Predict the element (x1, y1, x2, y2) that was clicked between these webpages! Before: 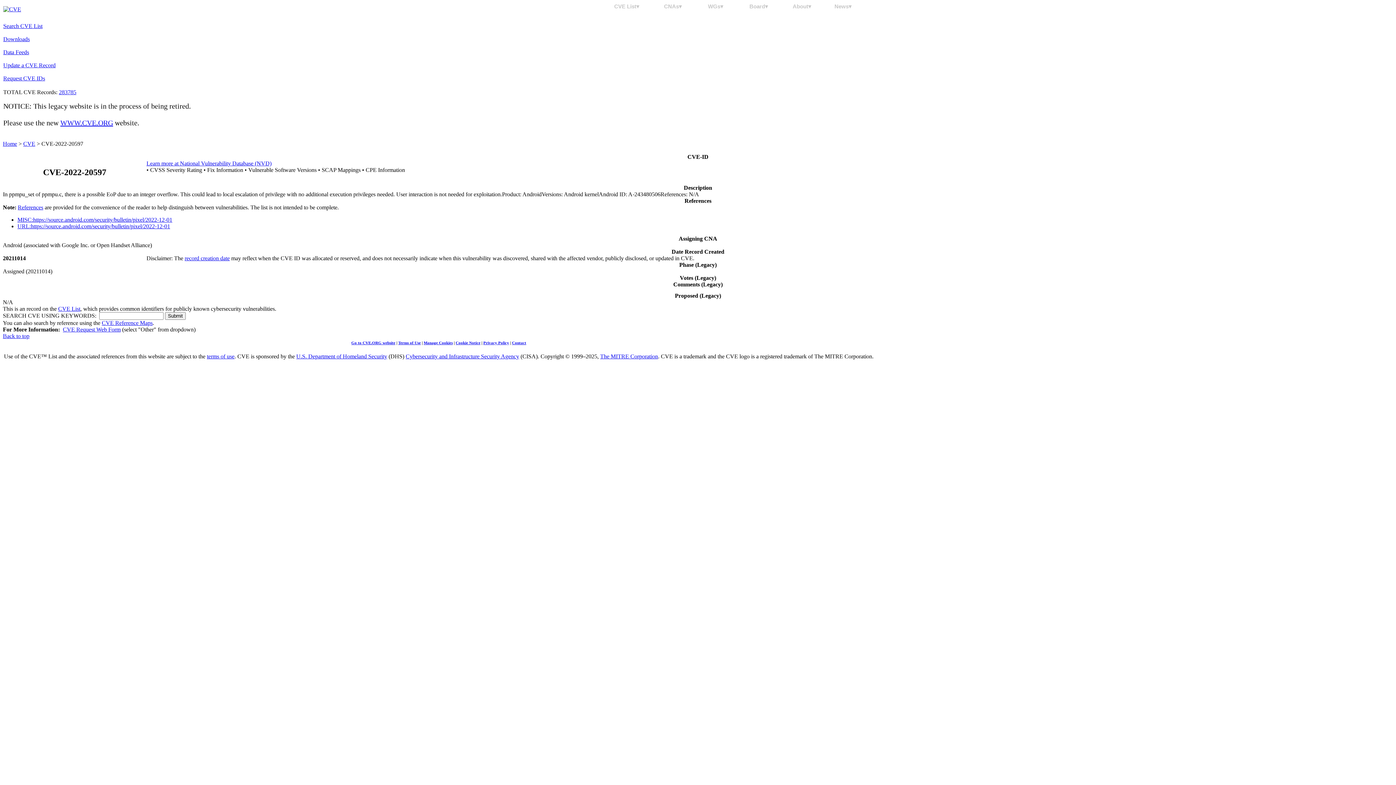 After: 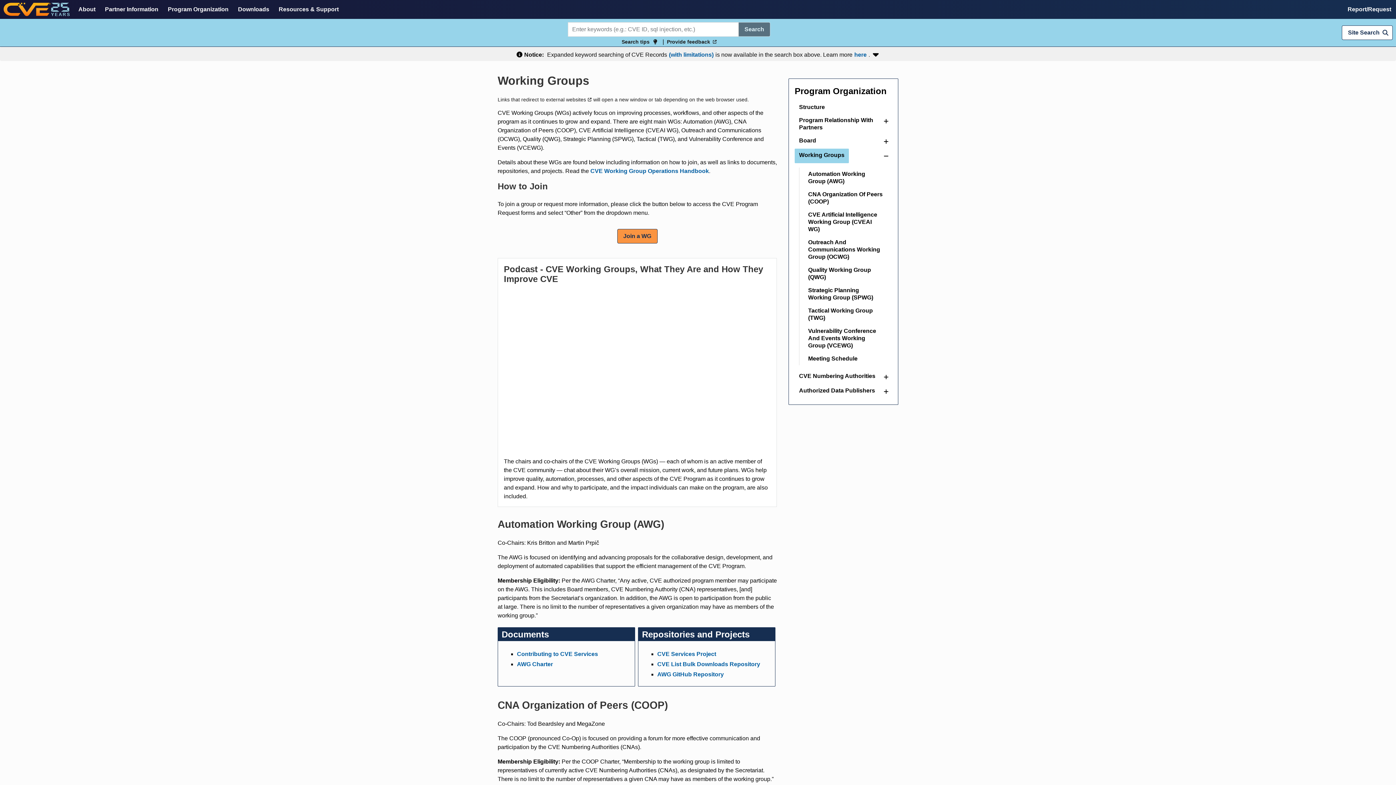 Action: bbox: (701, 3, 730, 9) label: WGs▾